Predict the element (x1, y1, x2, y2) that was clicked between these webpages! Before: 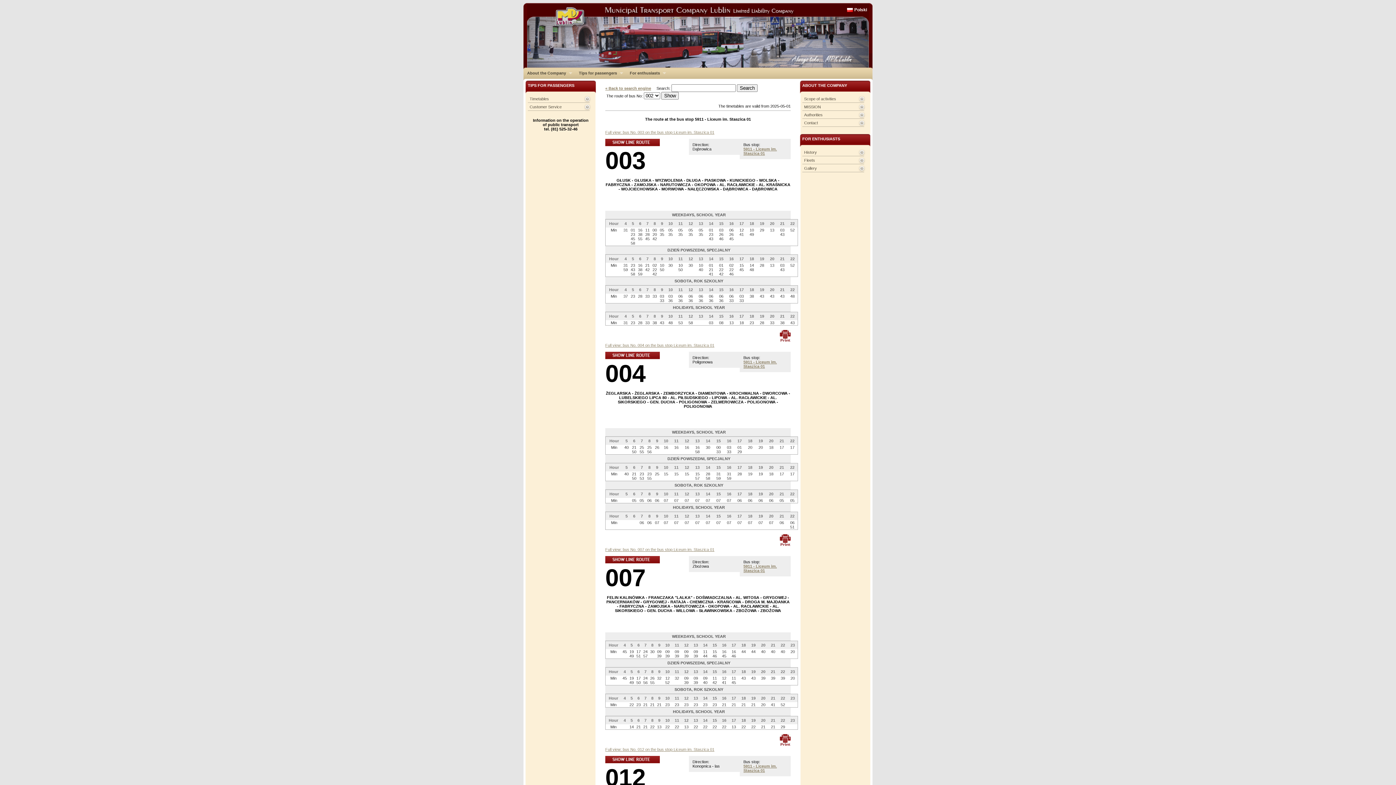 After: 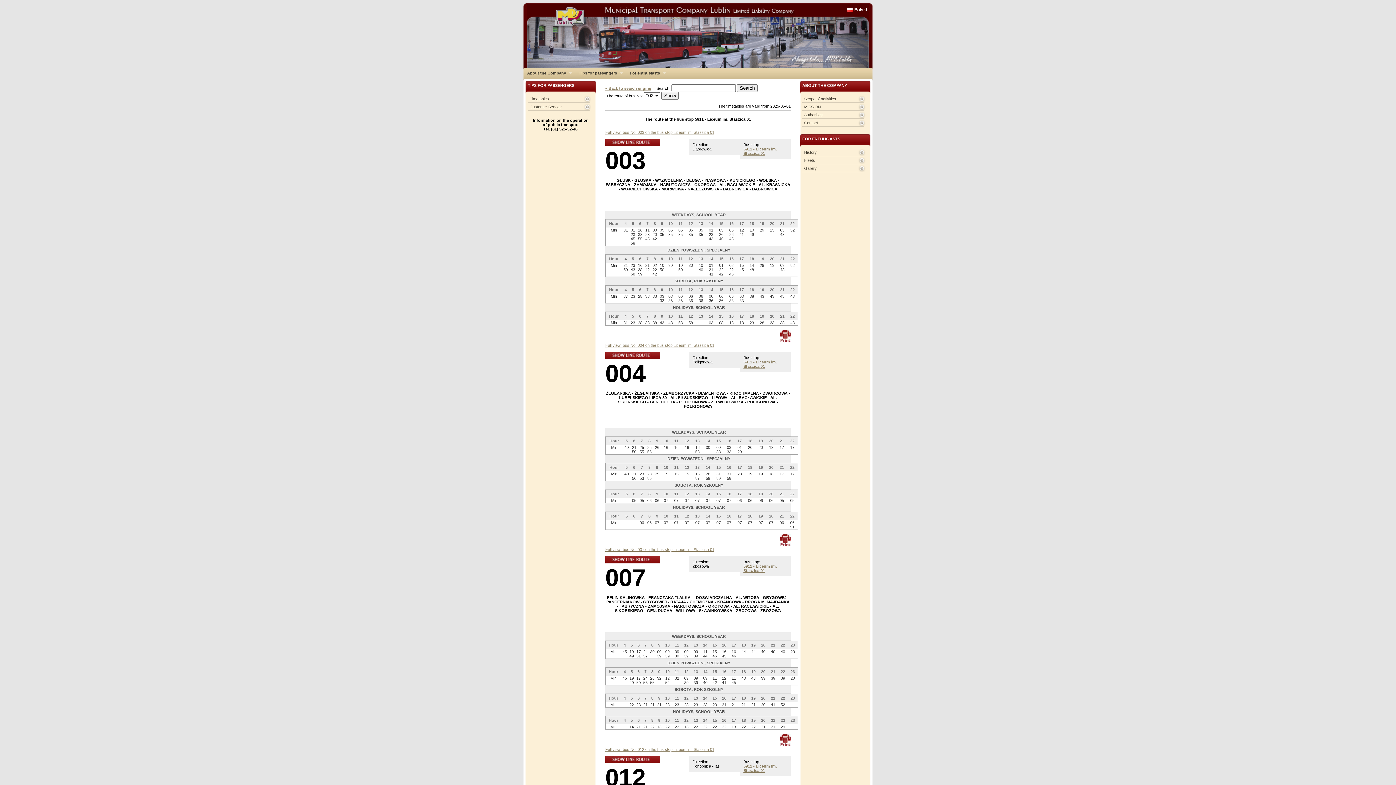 Action: label: 5911 - Liceum im. Staszica 01 bbox: (743, 764, 777, 773)